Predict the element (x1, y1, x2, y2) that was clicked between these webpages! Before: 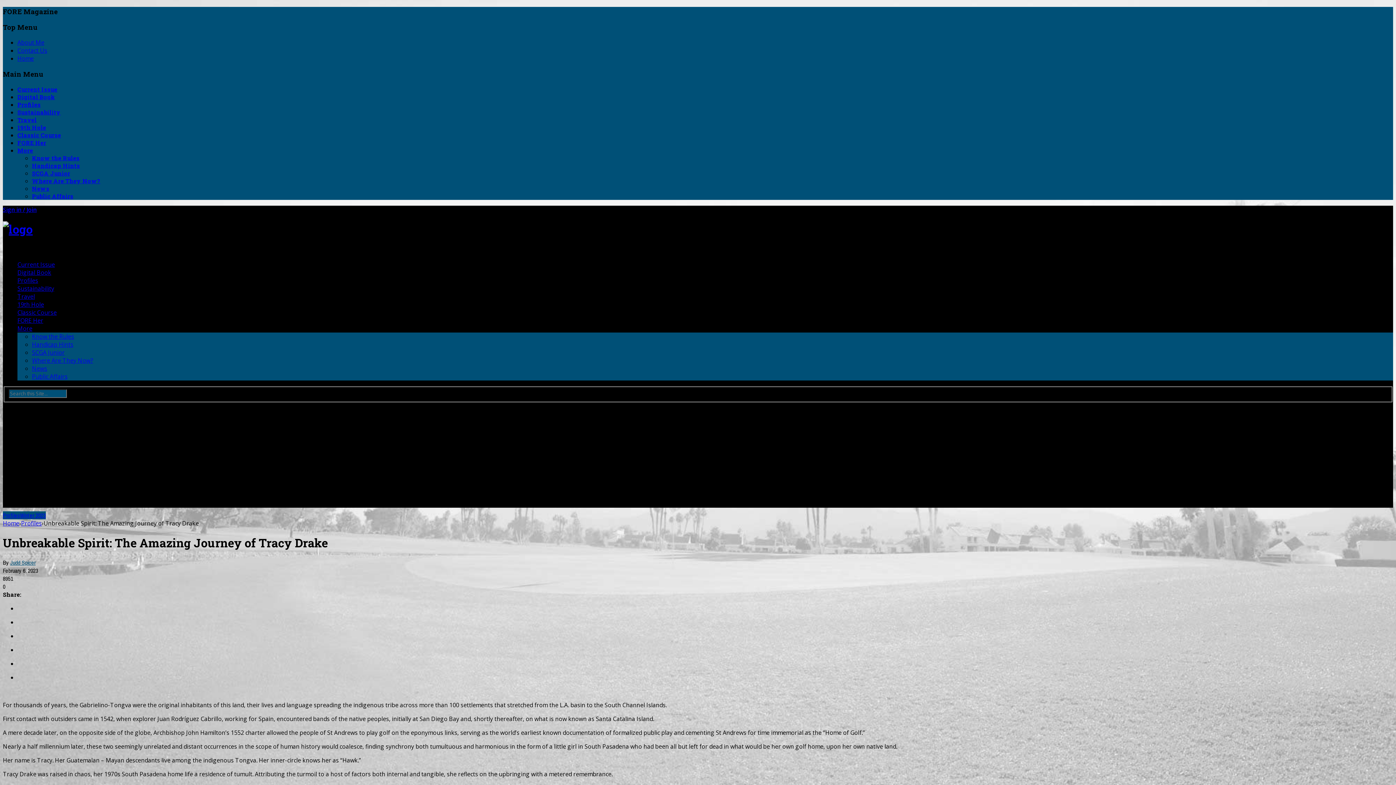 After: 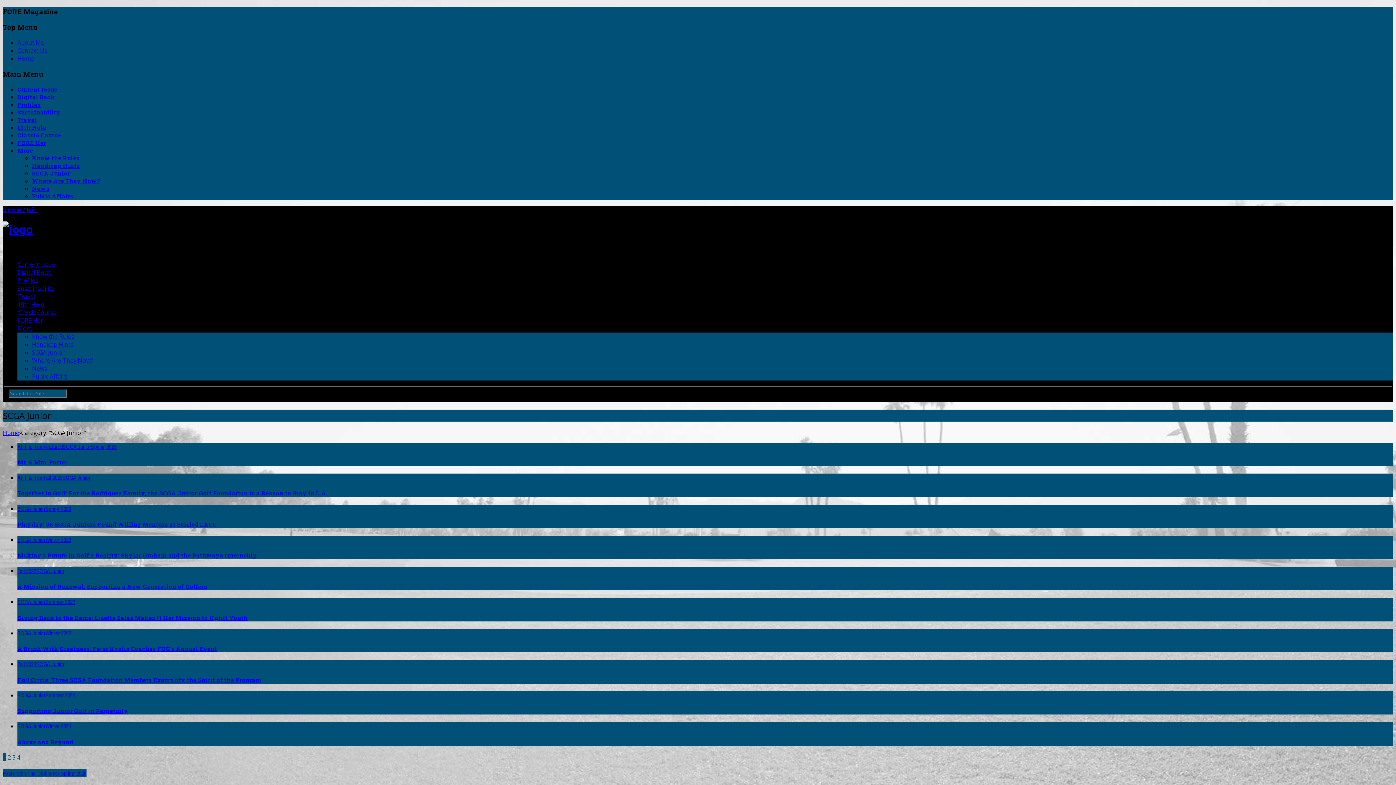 Action: bbox: (32, 348, 64, 356) label: SCGA Junior